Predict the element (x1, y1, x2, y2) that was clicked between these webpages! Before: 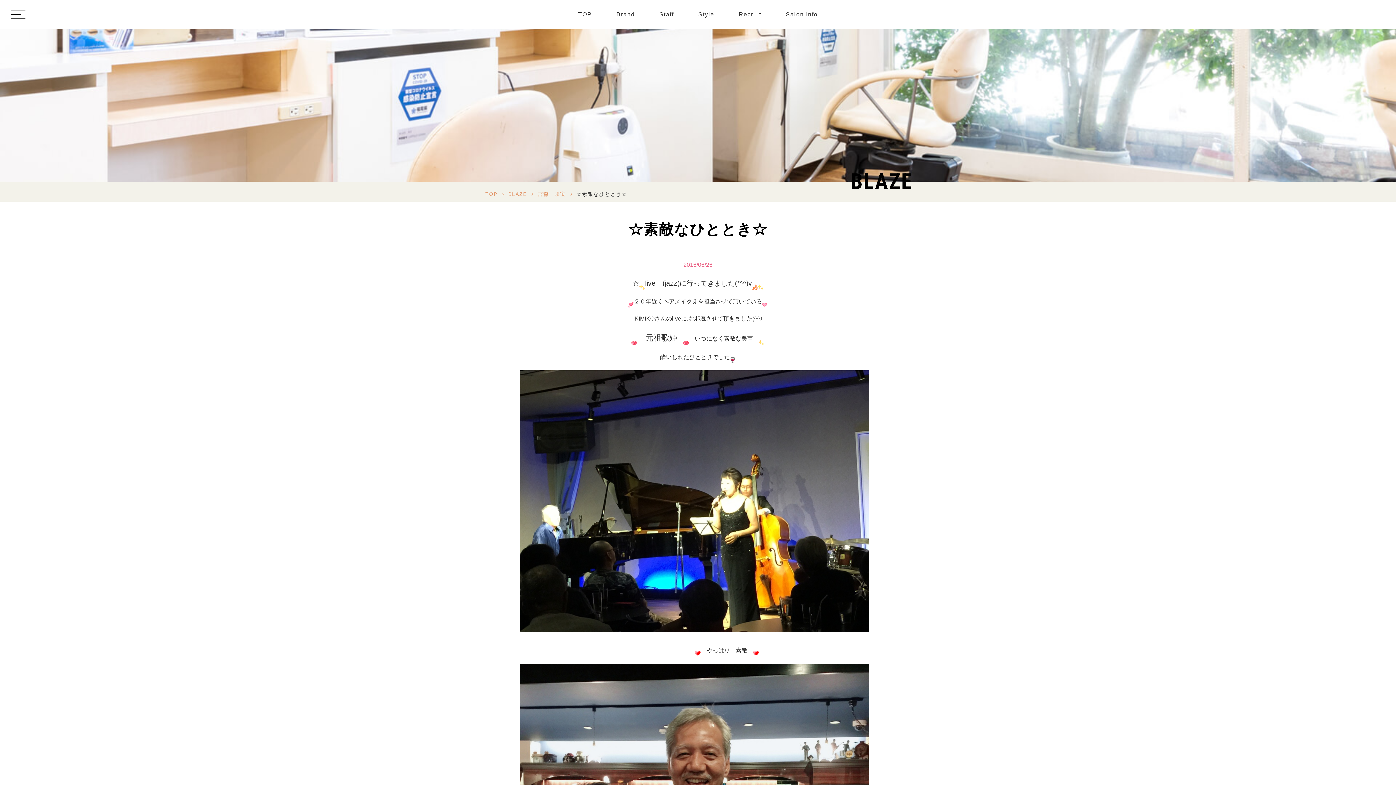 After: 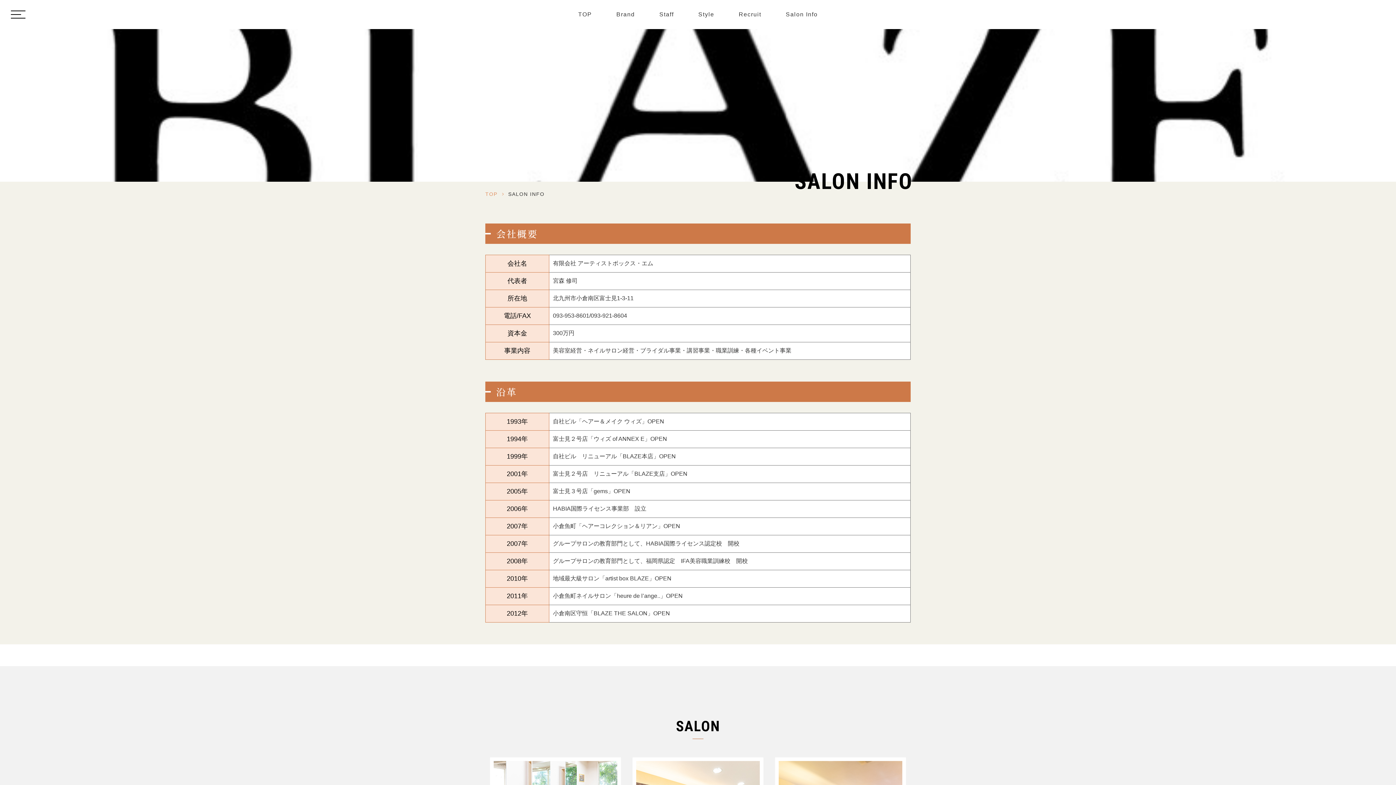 Action: label: Salon Info bbox: (785, 0, 817, 29)